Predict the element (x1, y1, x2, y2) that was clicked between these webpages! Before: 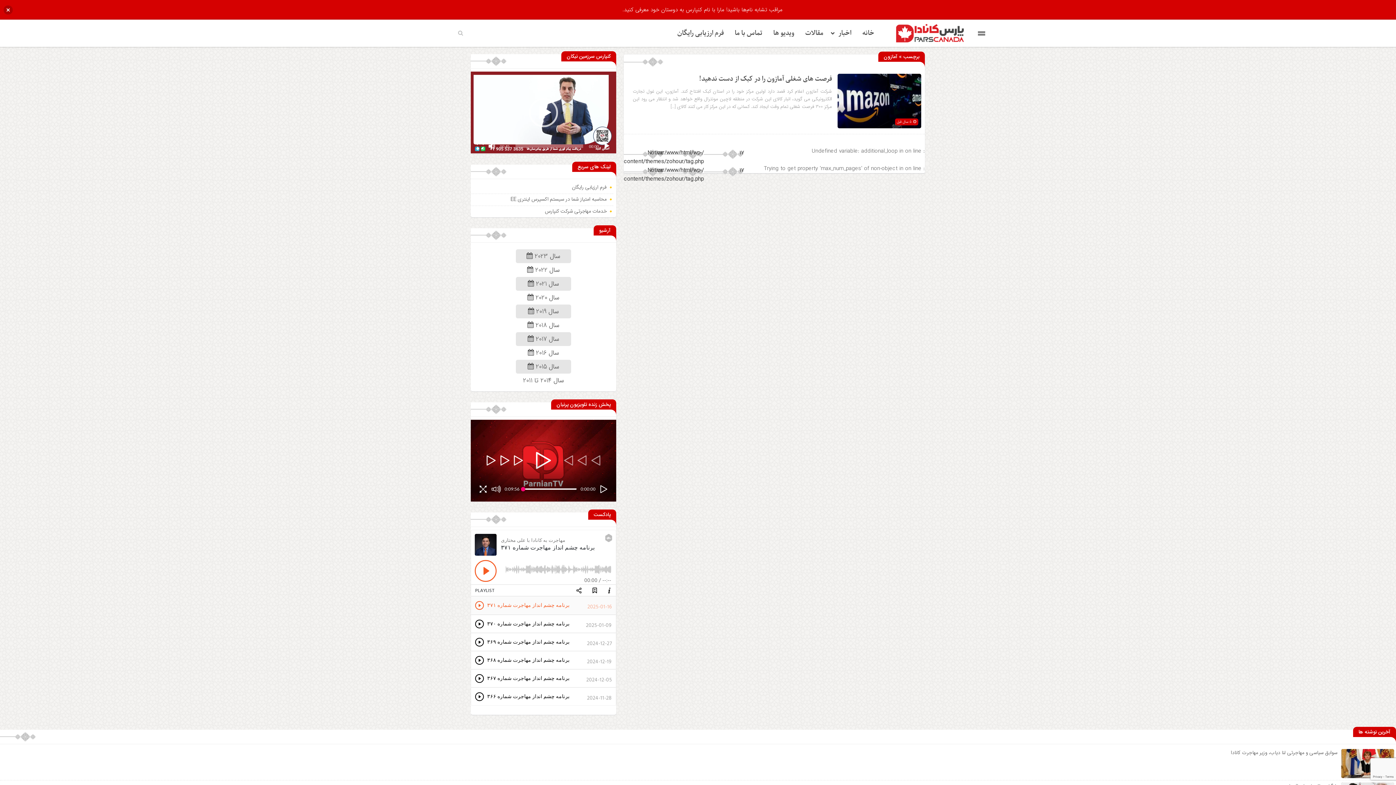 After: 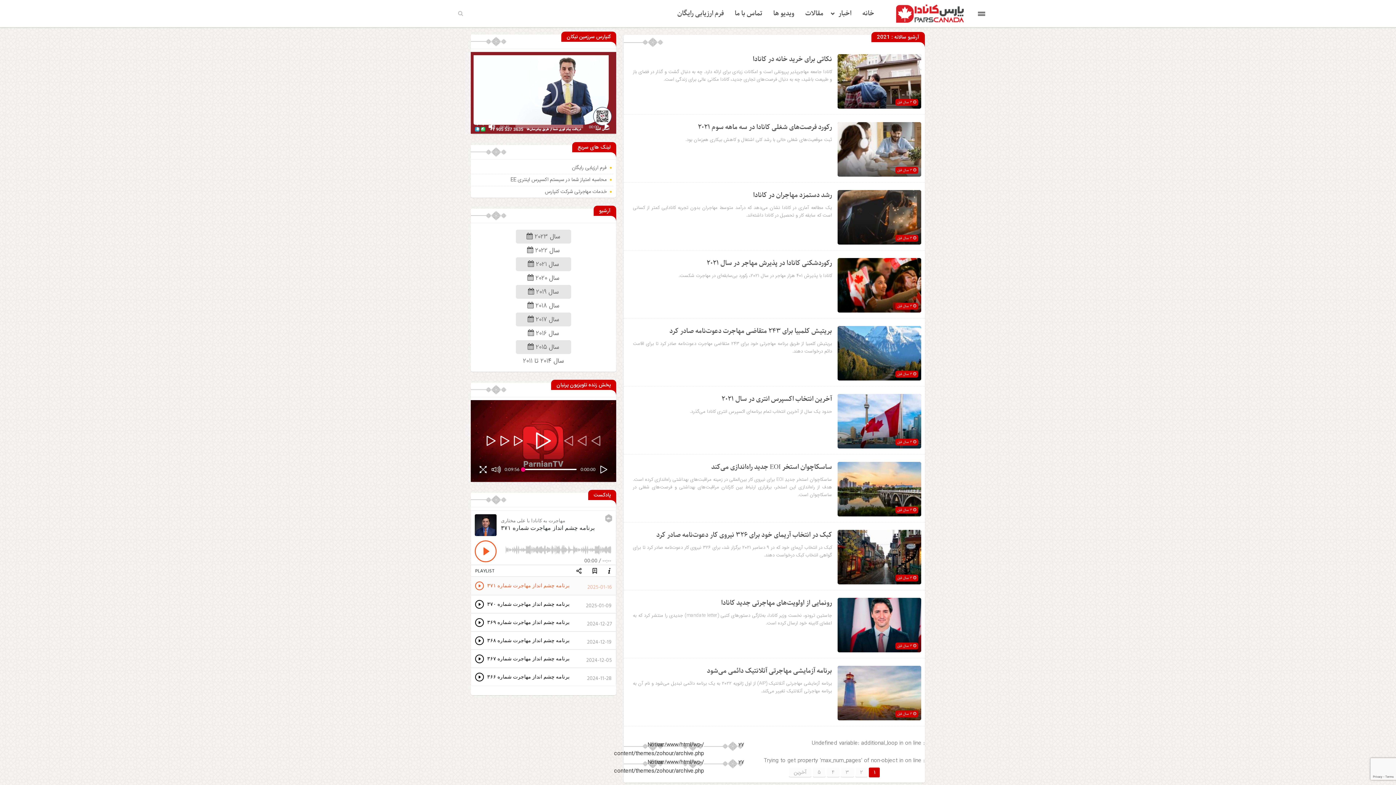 Action: label: سال 2021  bbox: (528, 262, 559, 272)